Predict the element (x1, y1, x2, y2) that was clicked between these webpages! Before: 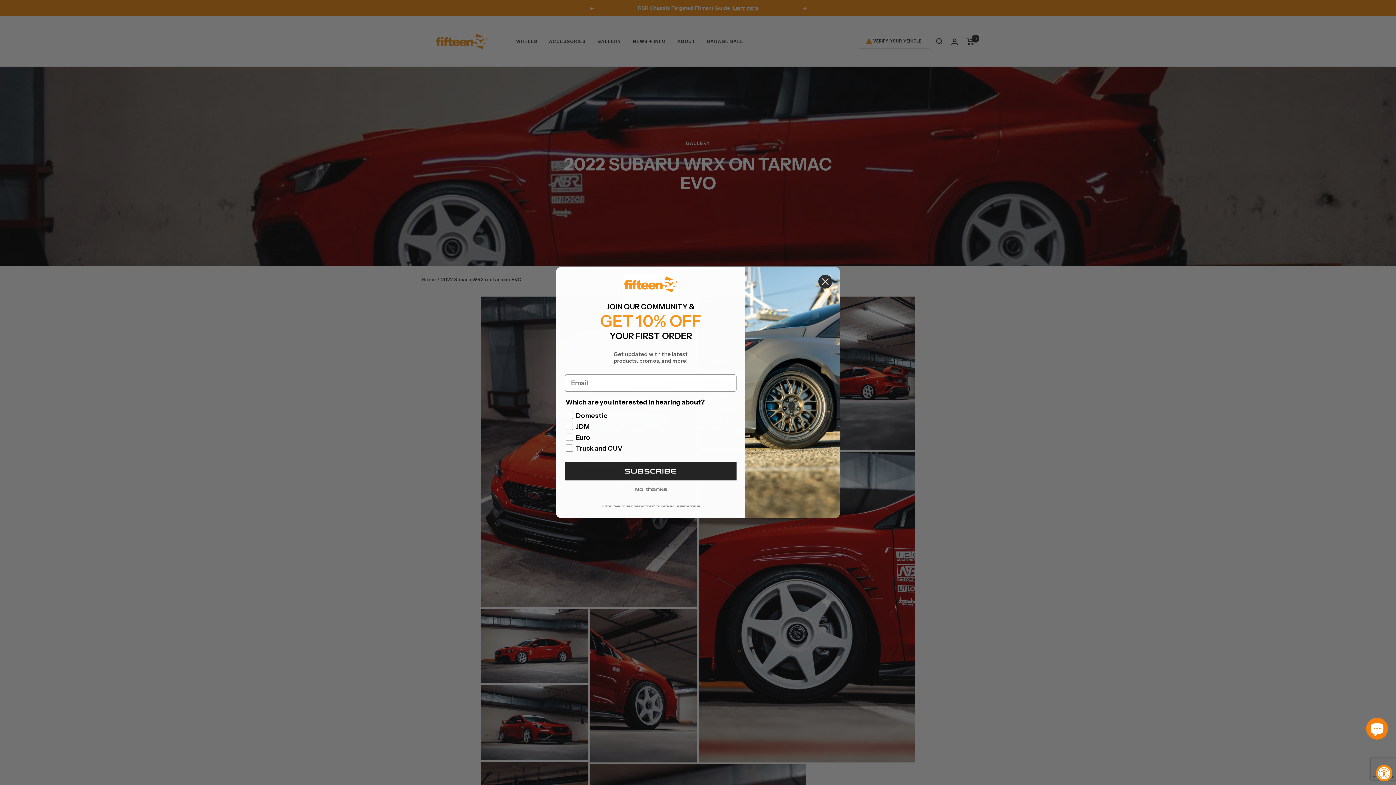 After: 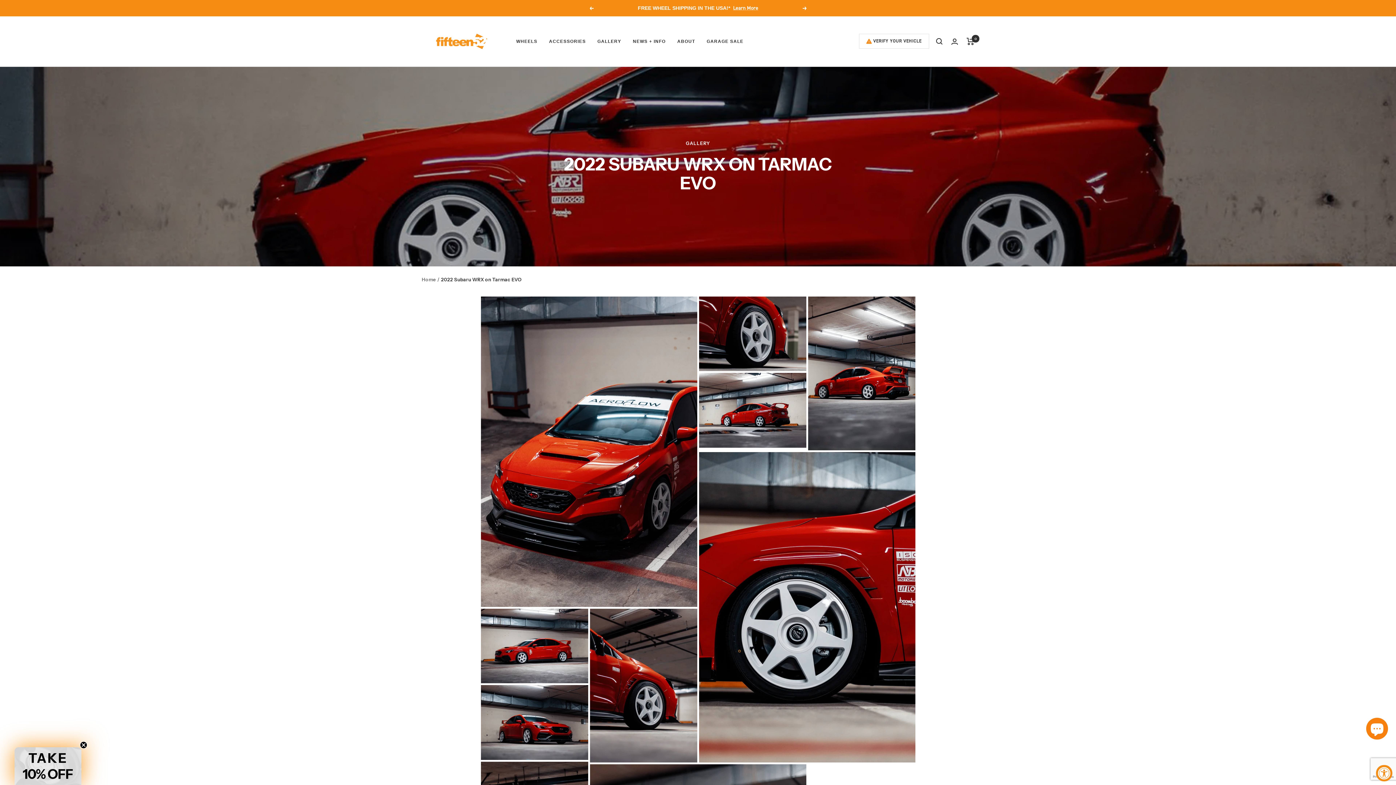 Action: bbox: (818, 274, 832, 289) label: Close dialog